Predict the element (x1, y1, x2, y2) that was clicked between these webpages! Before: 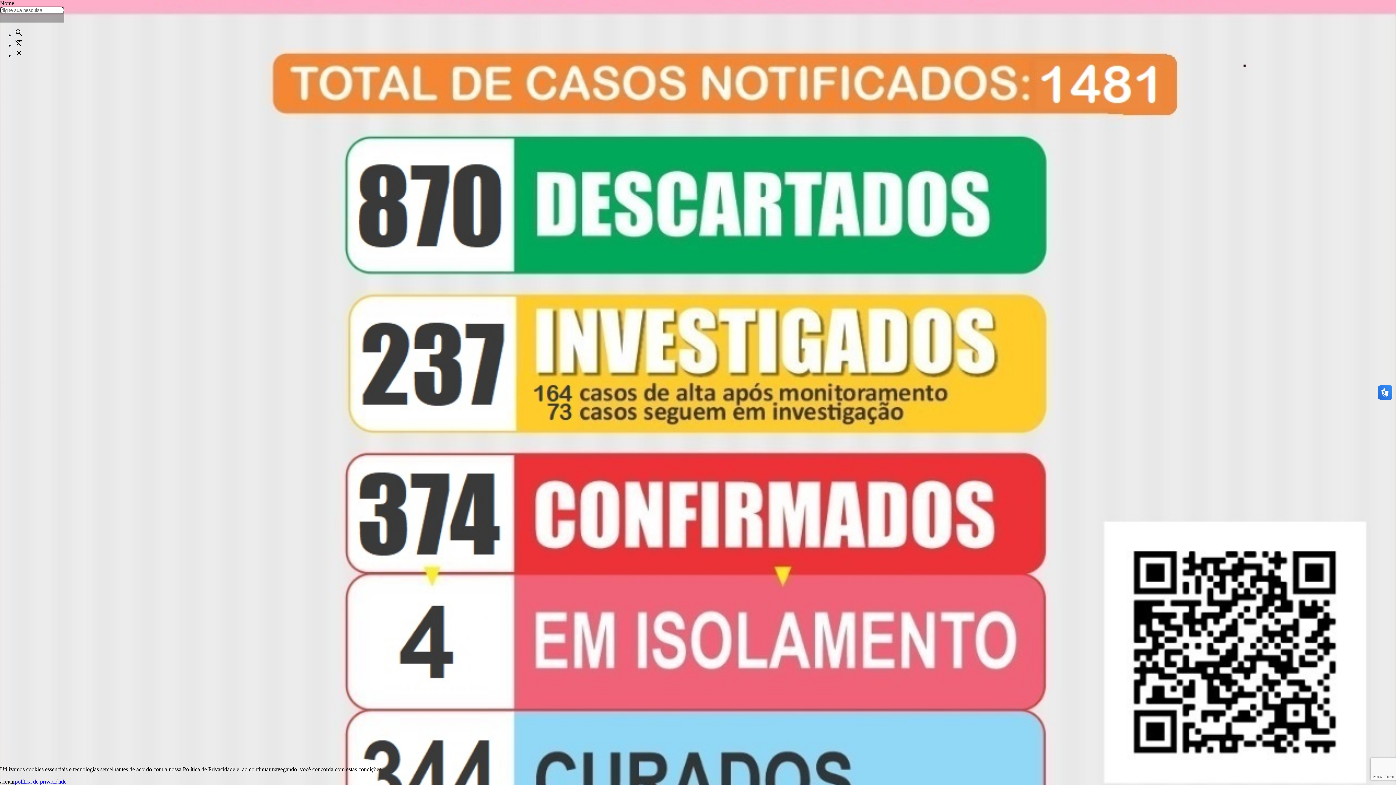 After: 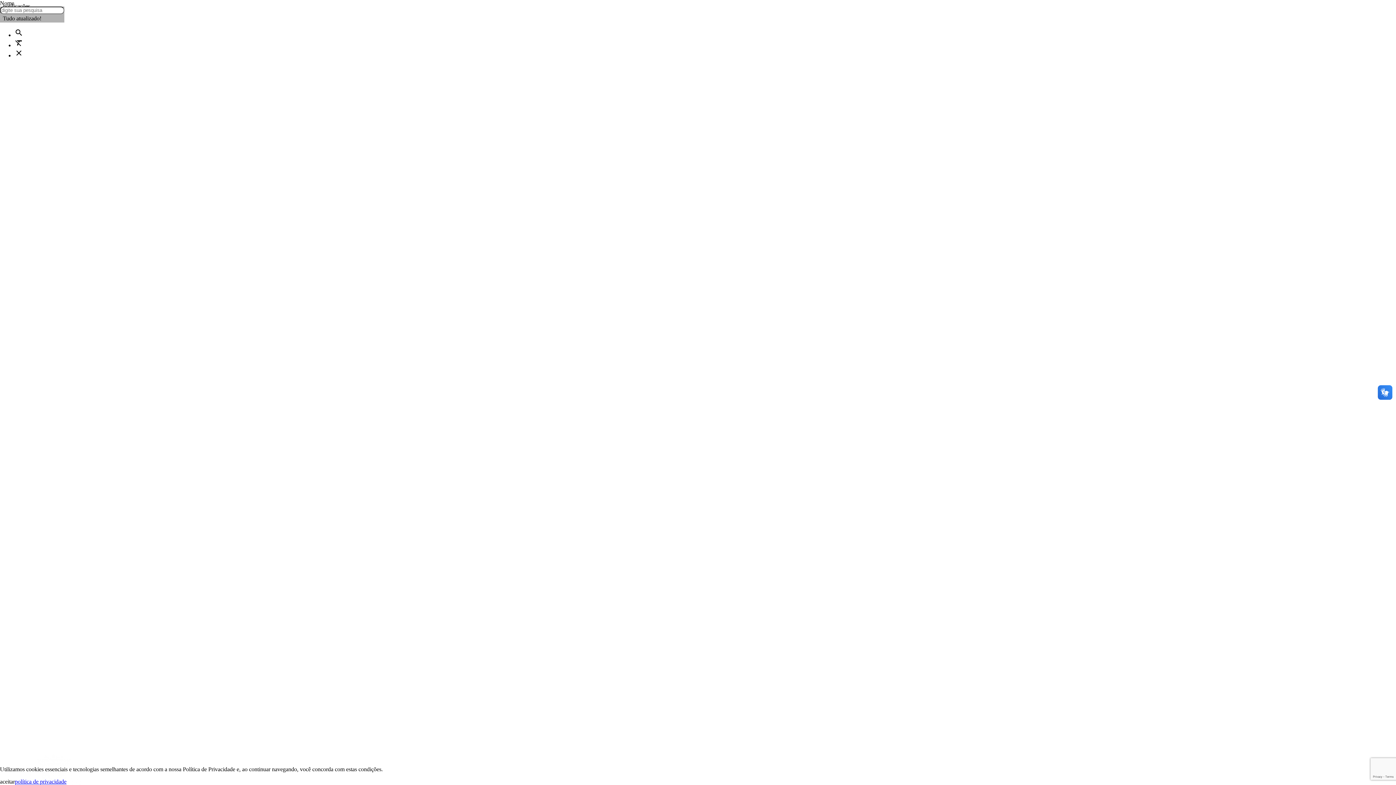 Action: label: política de privacidade bbox: (14, 778, 66, 785)